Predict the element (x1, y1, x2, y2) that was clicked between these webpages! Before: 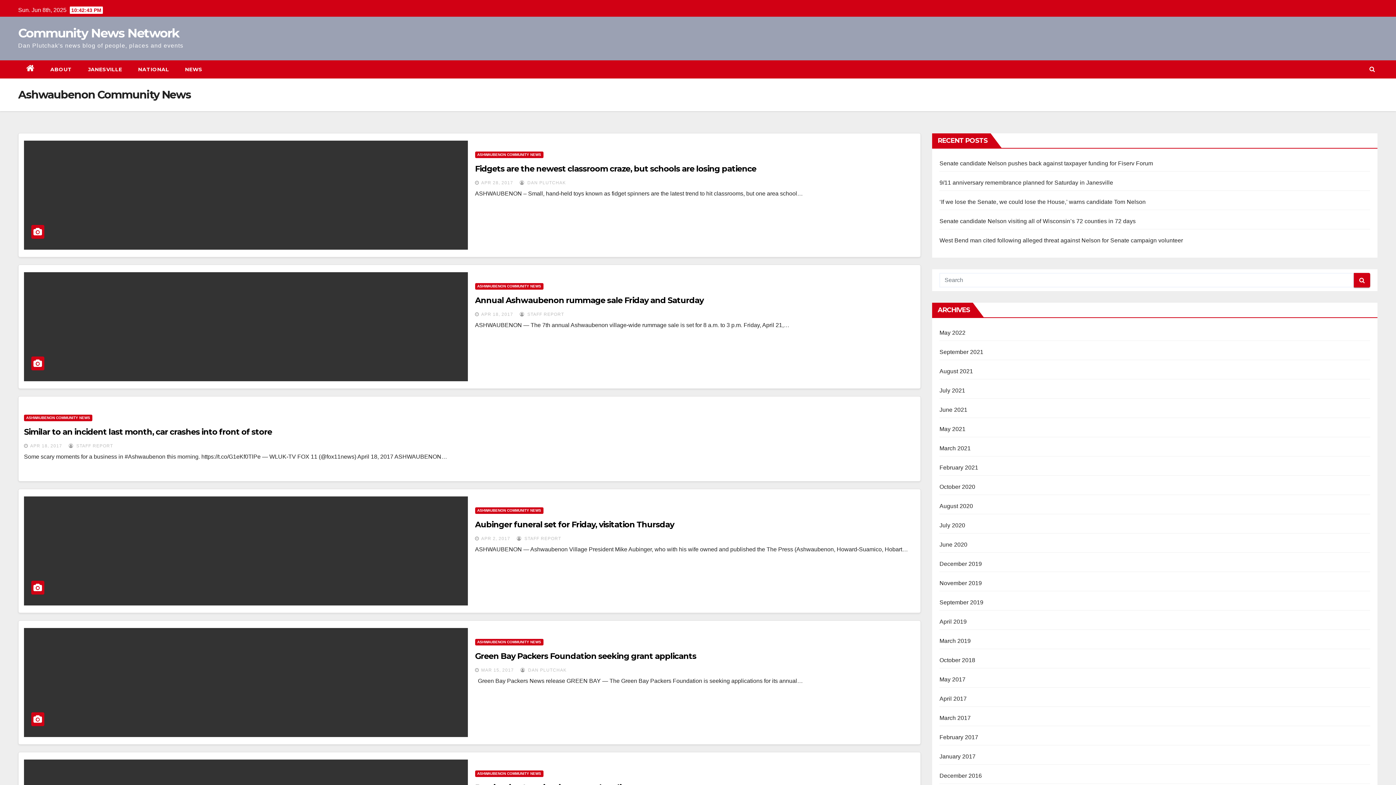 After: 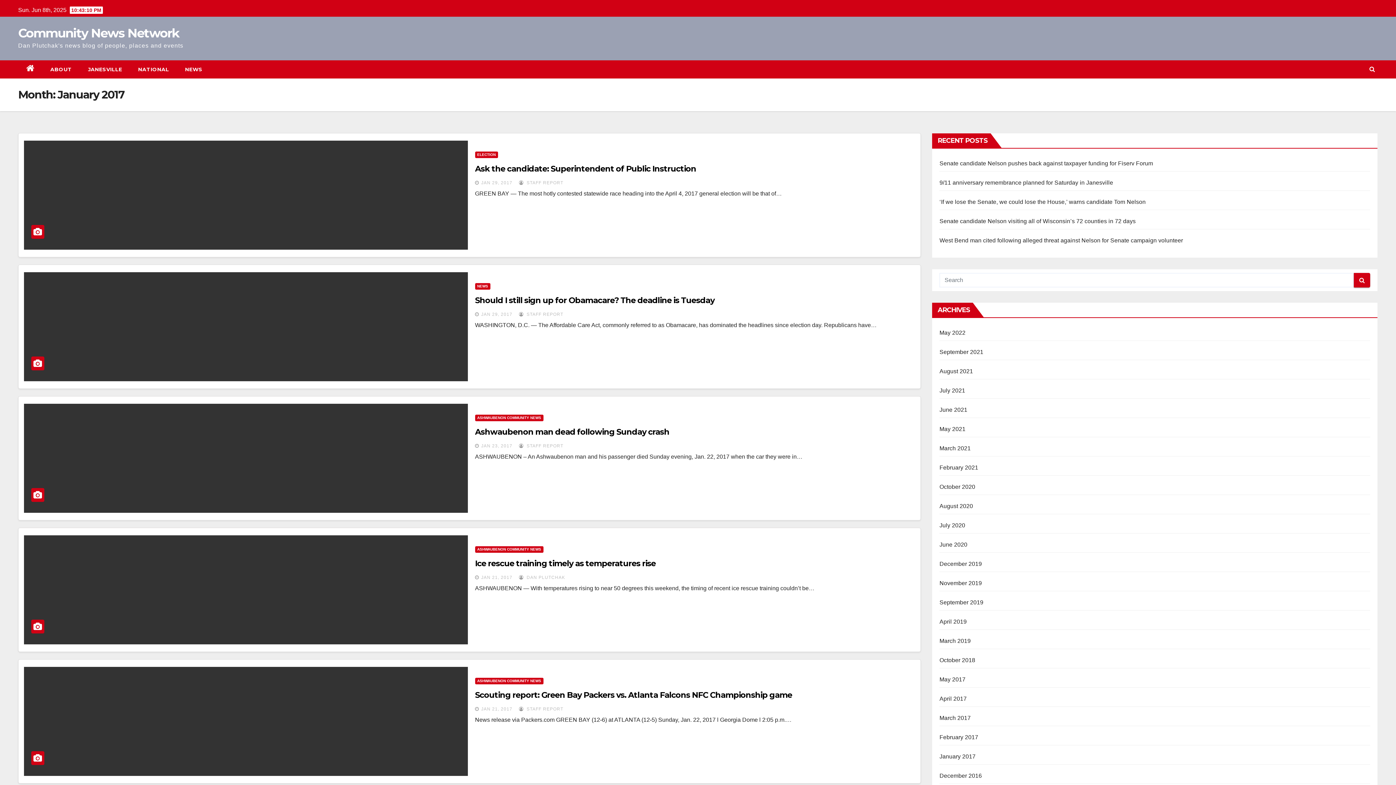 Action: label: January 2017 bbox: (939, 753, 975, 760)